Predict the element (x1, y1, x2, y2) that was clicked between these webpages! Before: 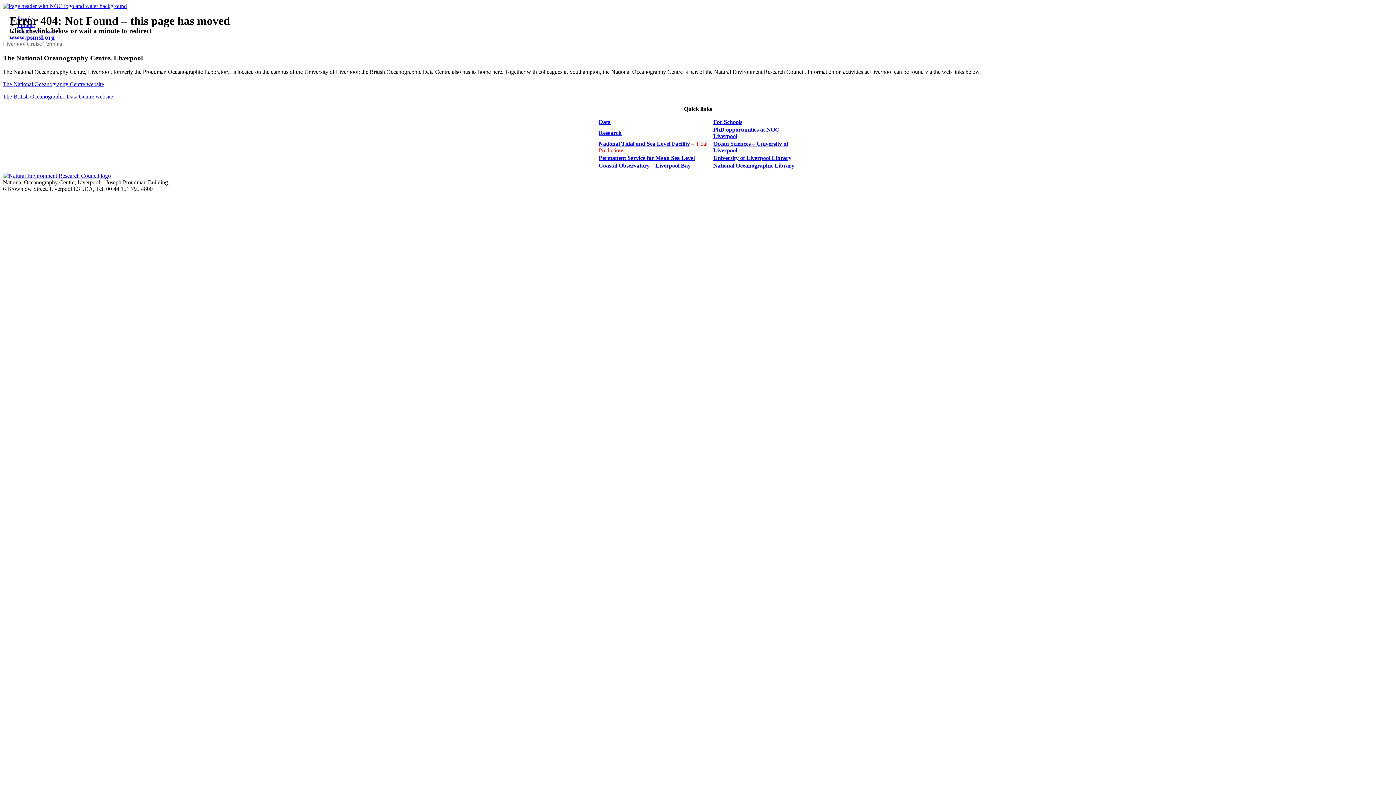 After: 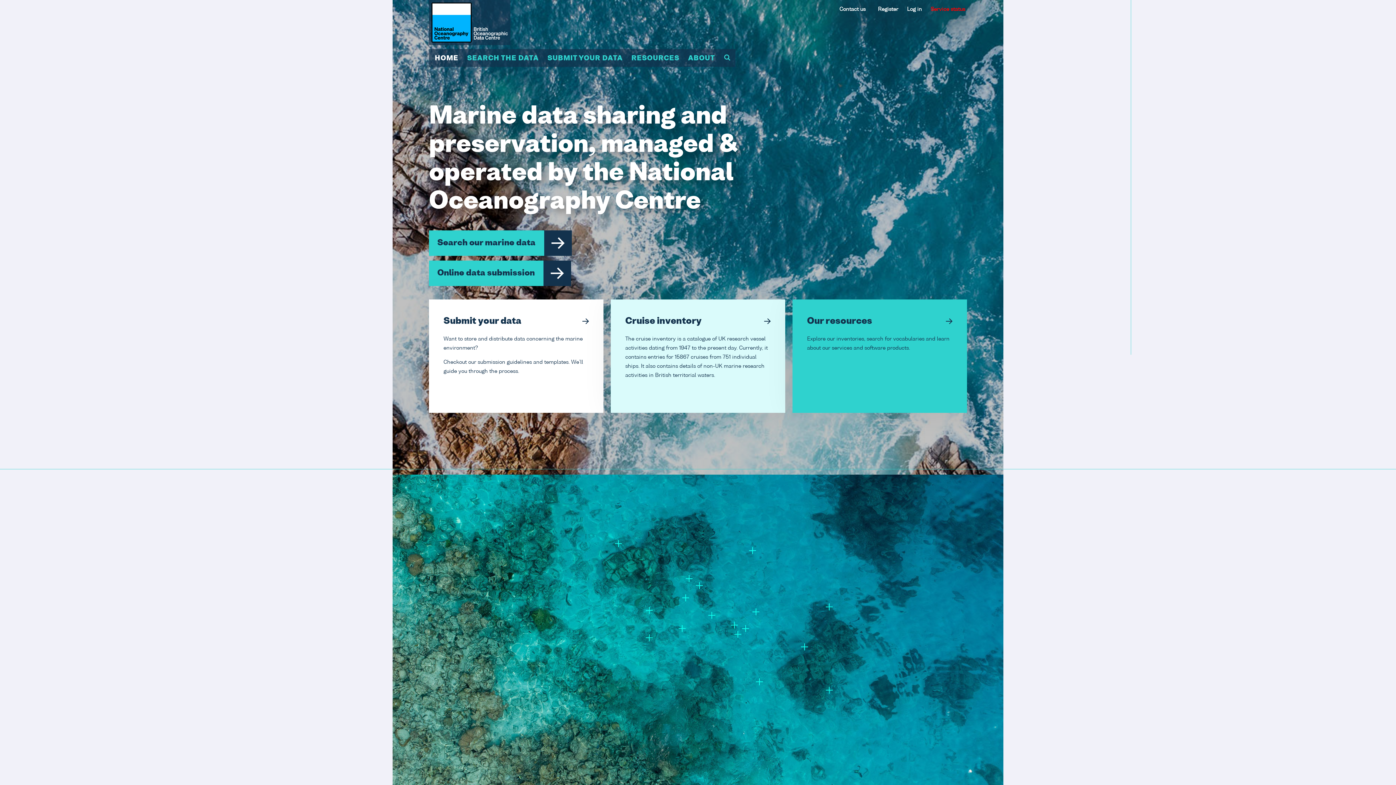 Action: label: The British Oceanographic Data Centre website bbox: (2, 93, 113, 99)